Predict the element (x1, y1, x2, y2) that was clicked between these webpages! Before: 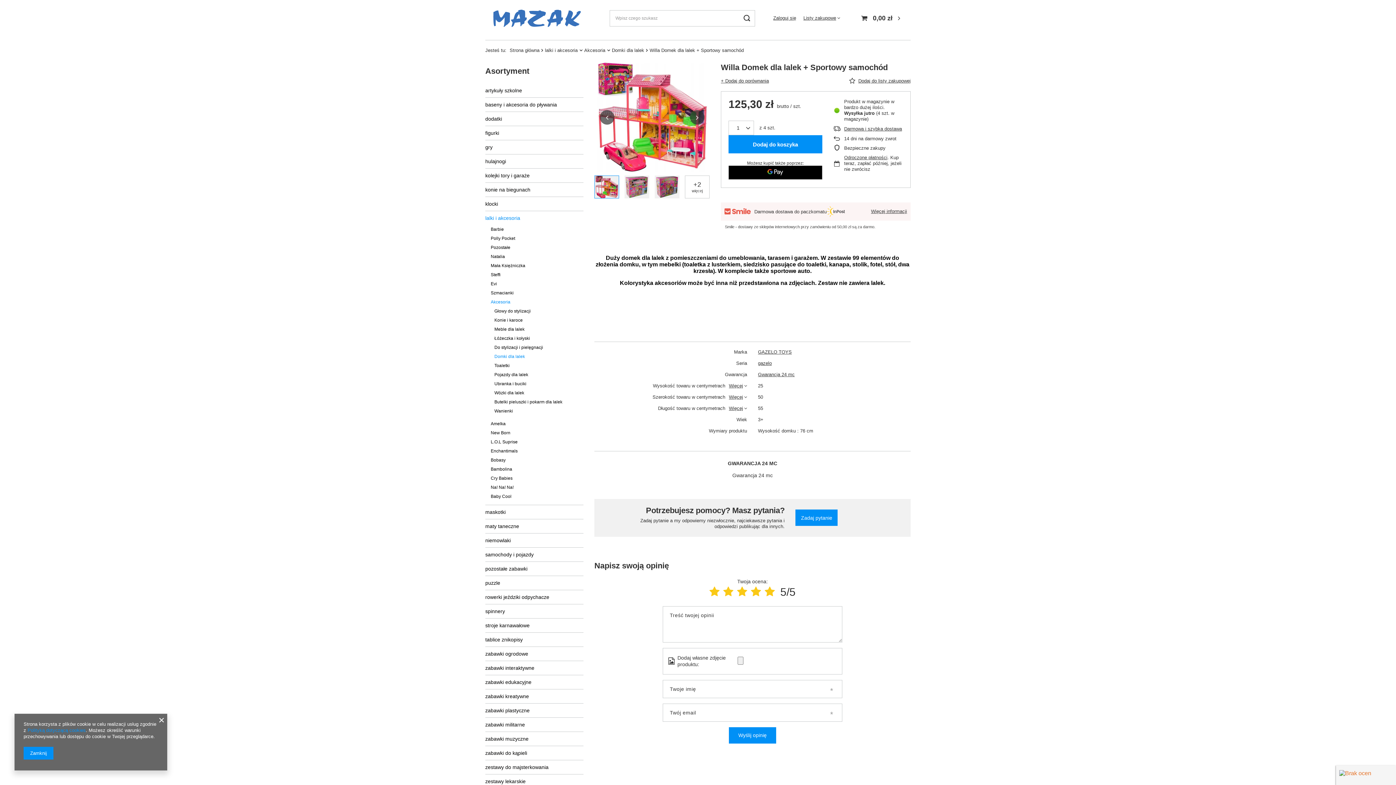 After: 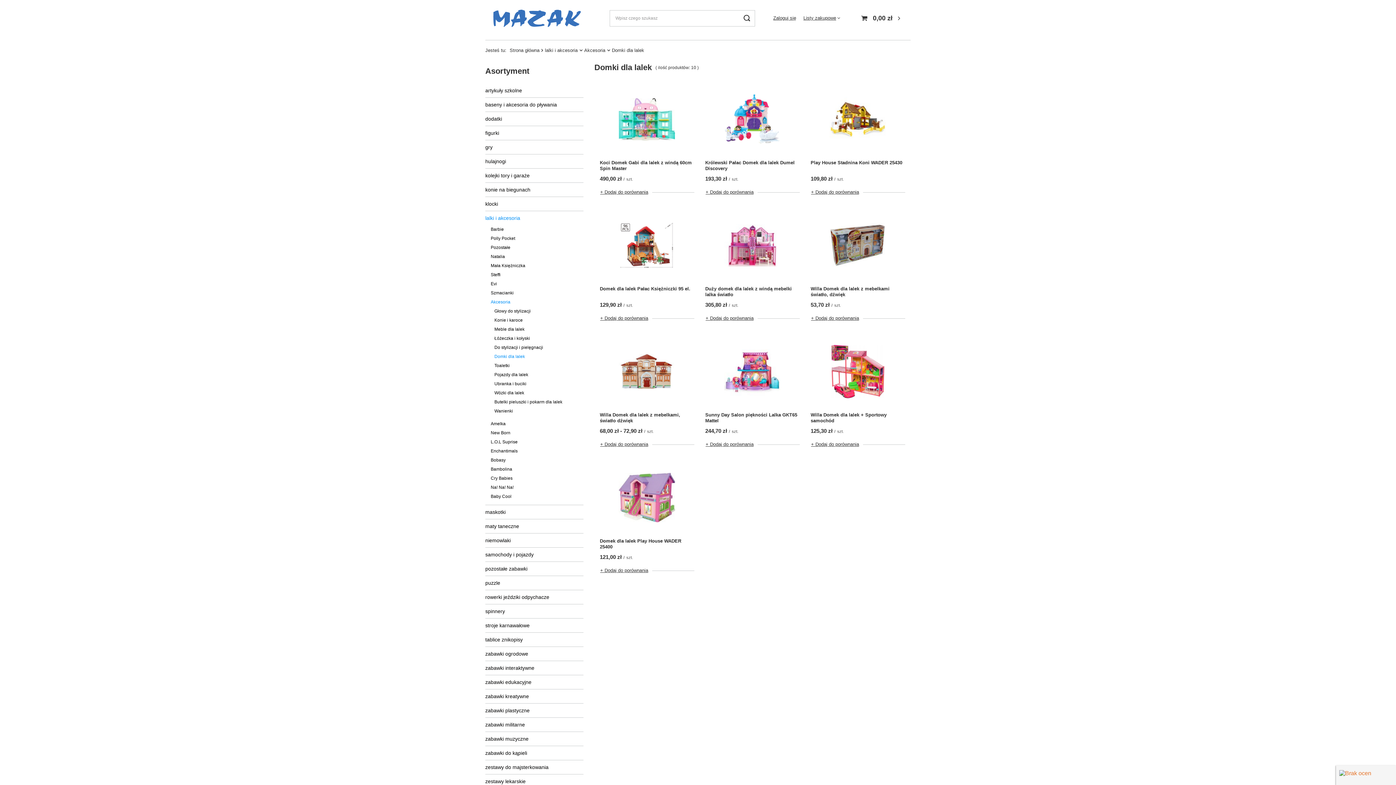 Action: label: Domki dla lalek bbox: (494, 352, 572, 361)